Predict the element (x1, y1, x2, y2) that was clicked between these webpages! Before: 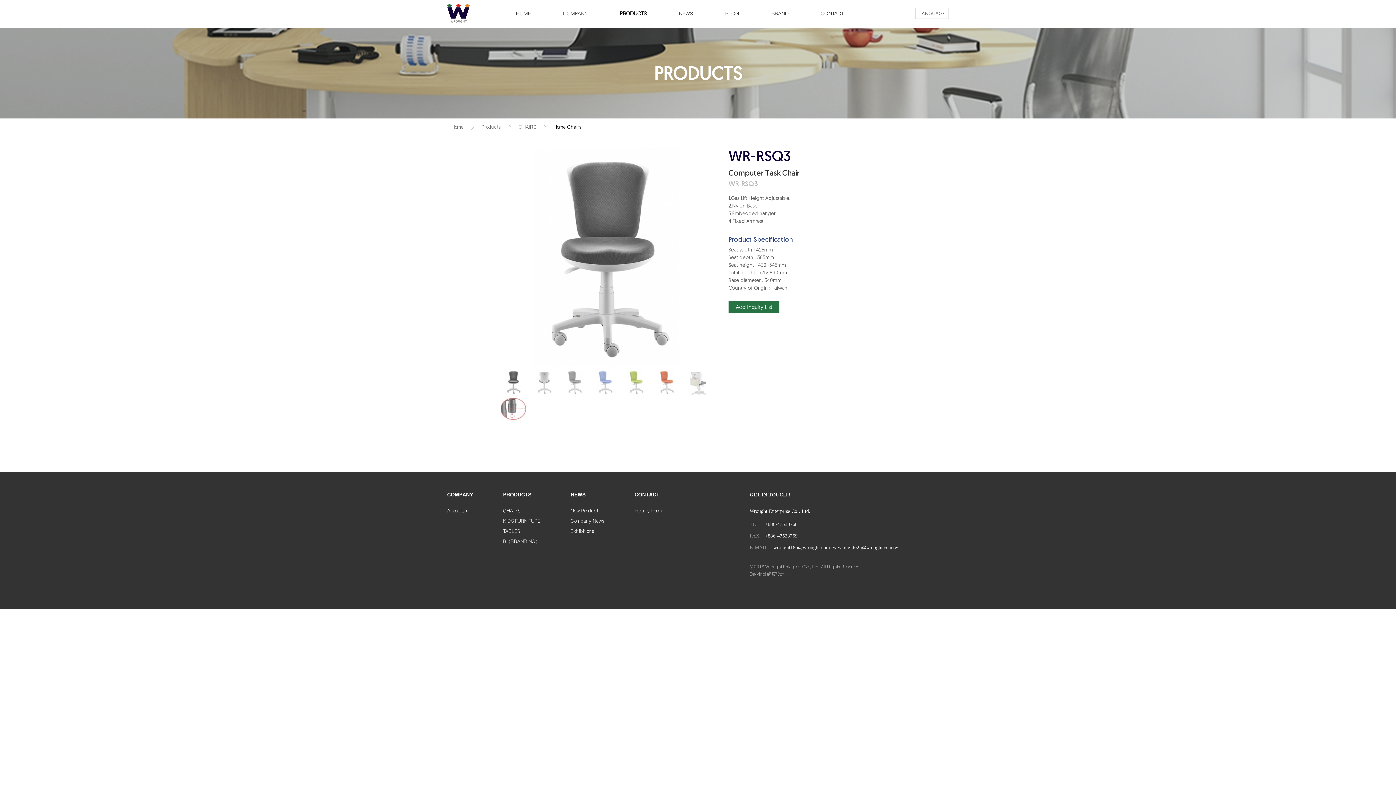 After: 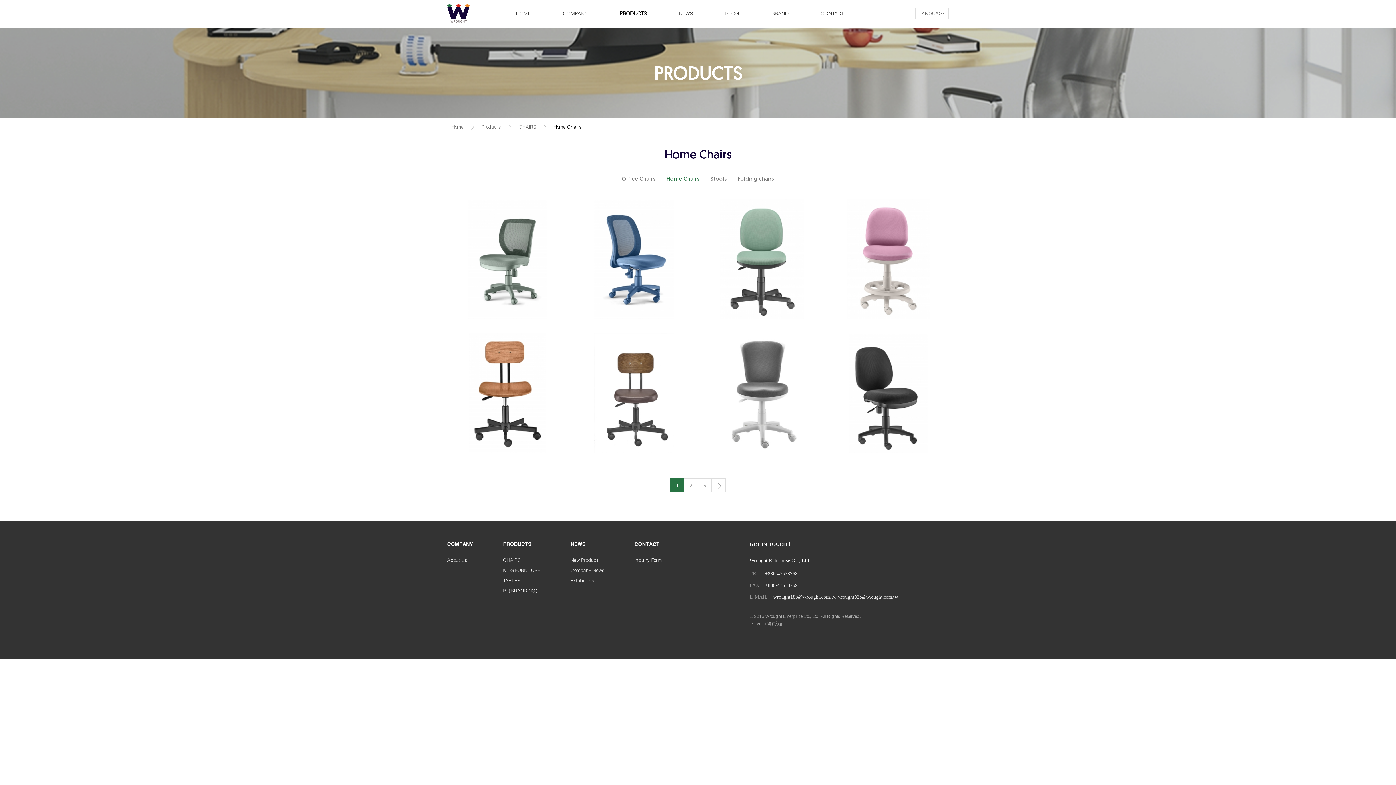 Action: label: Home Chairs bbox: (552, 122, 583, 131)